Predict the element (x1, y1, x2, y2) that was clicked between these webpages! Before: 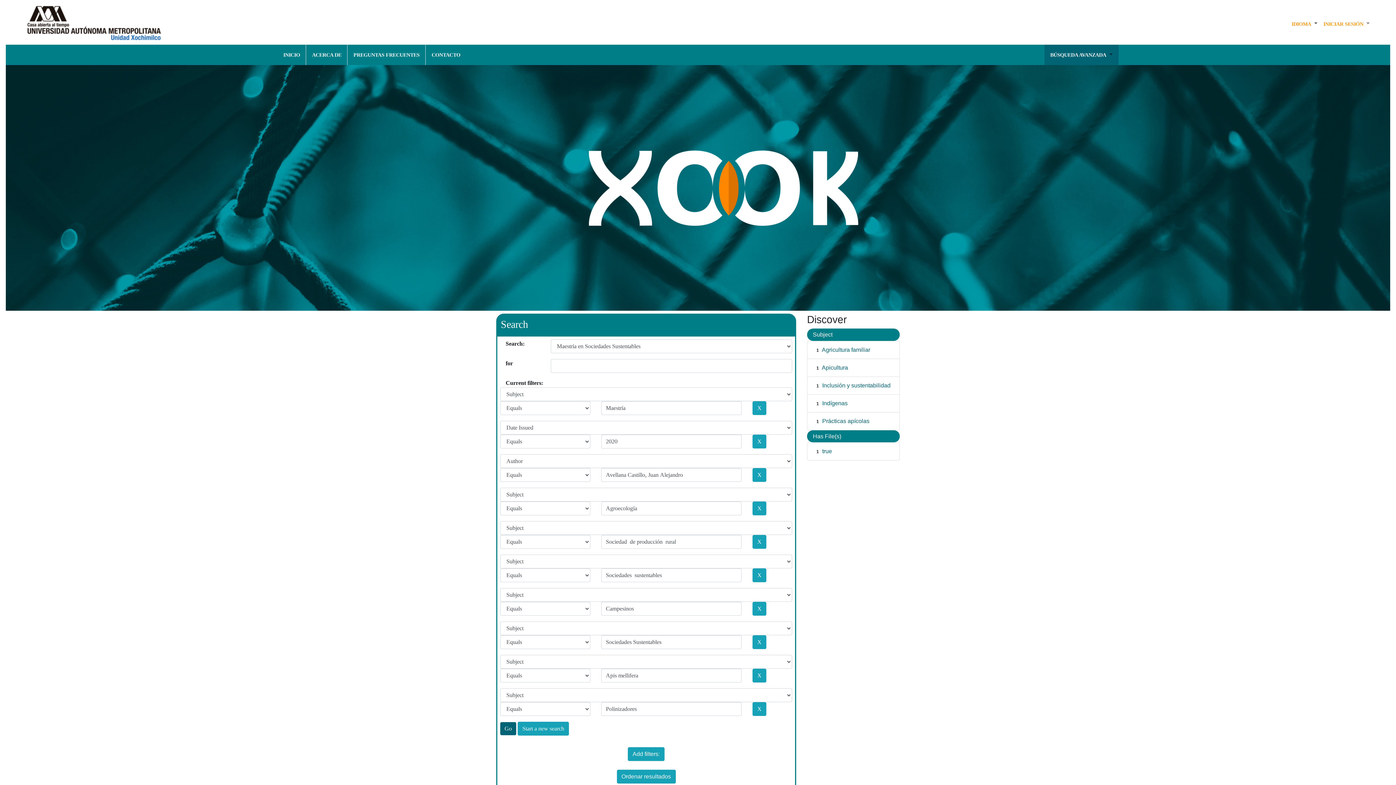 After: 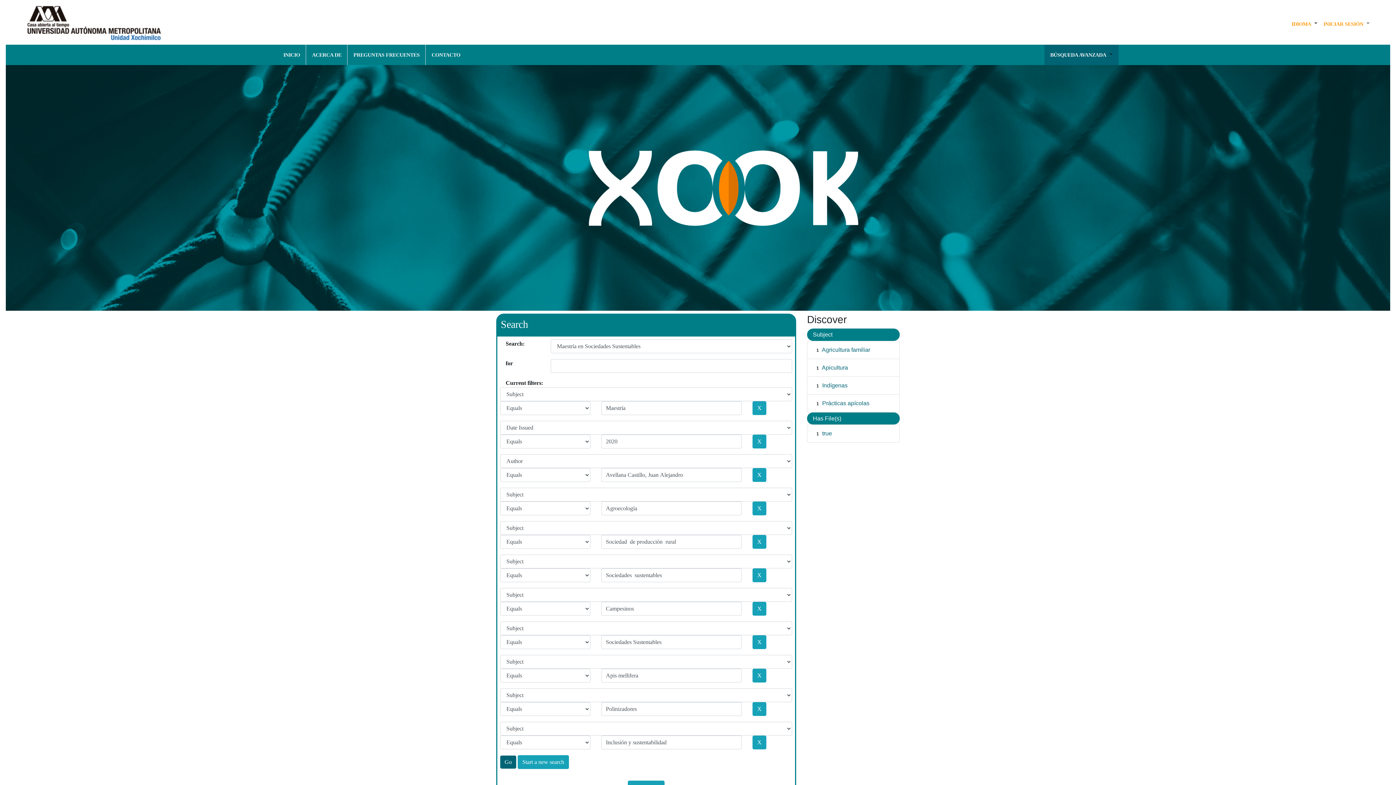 Action: bbox: (822, 382, 890, 388) label: Inclusión y sustentabilidad